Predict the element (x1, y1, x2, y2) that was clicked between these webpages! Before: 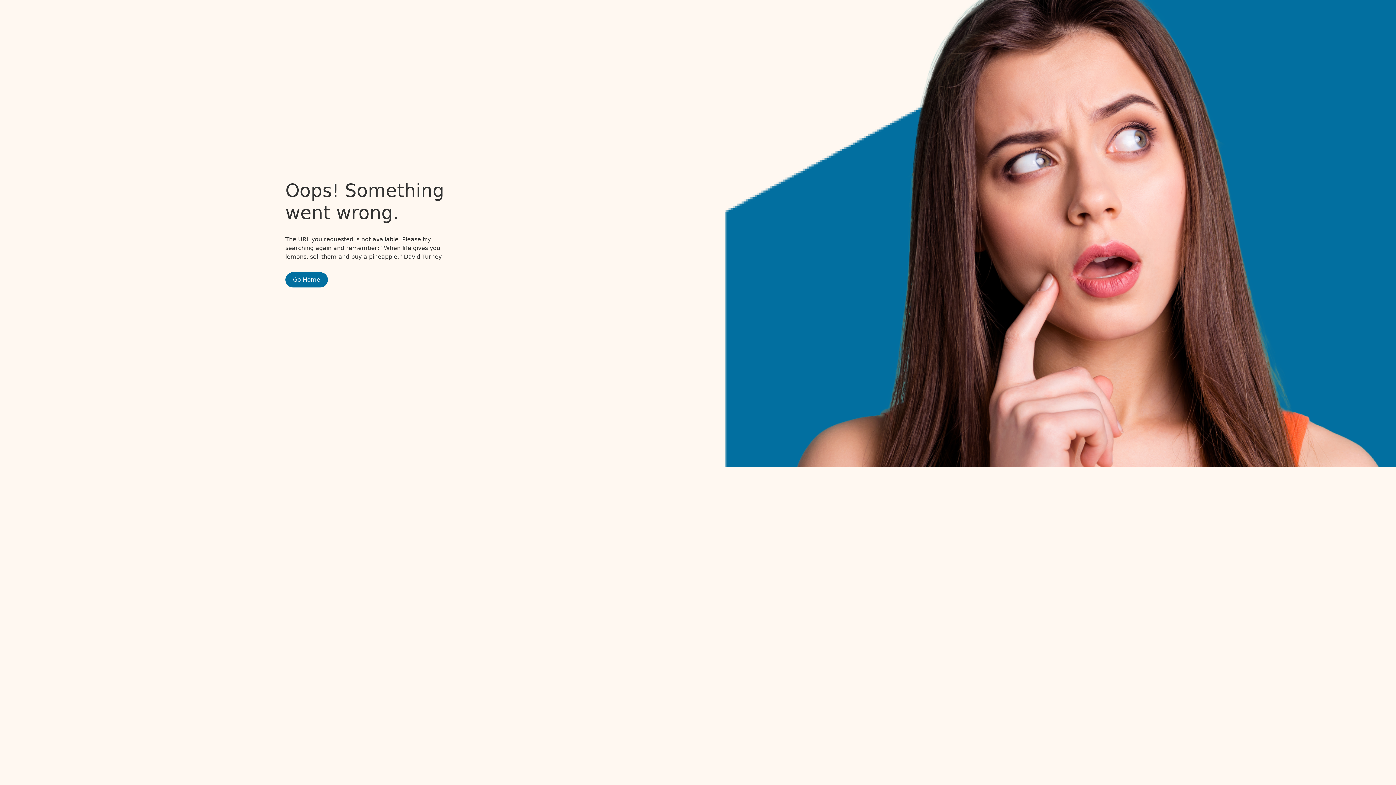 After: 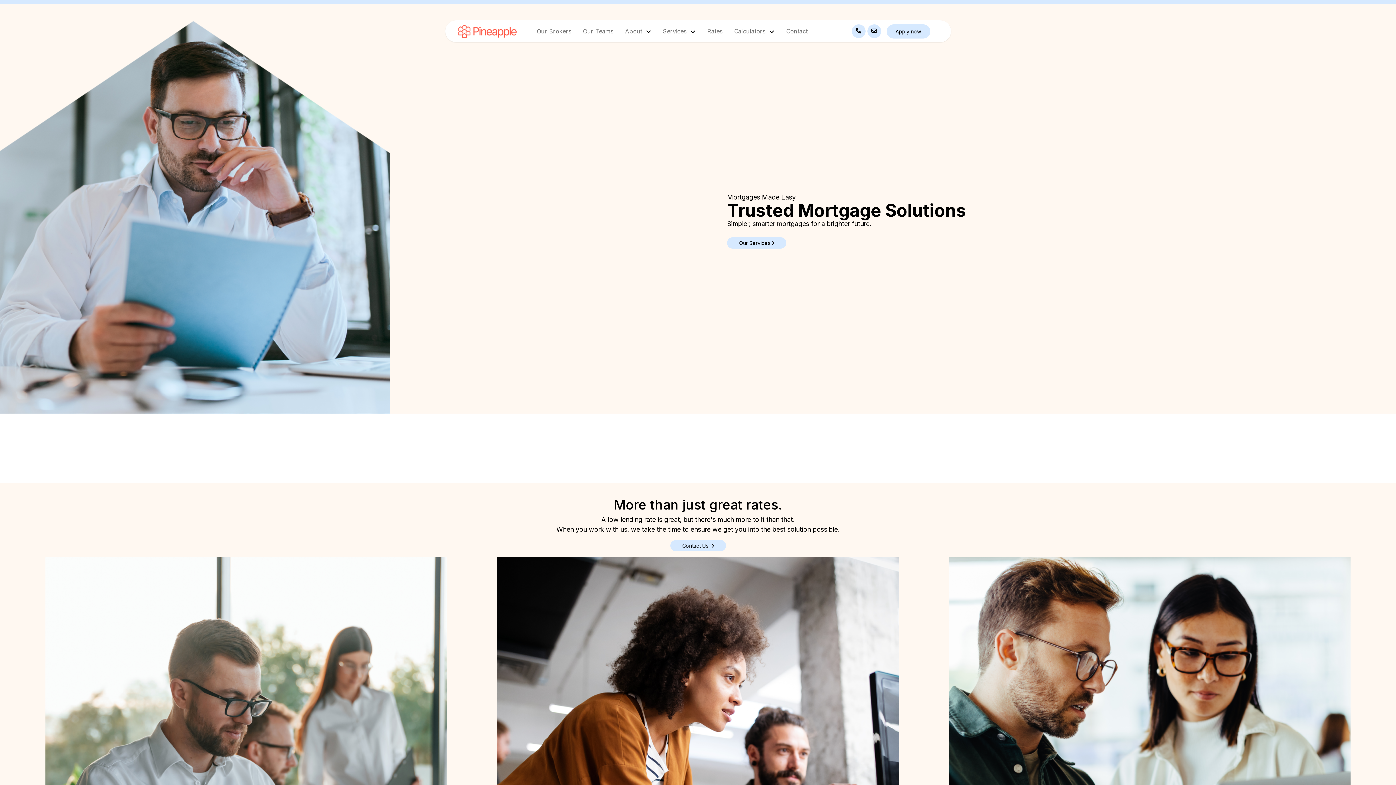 Action: label: Go Home bbox: (285, 272, 328, 287)